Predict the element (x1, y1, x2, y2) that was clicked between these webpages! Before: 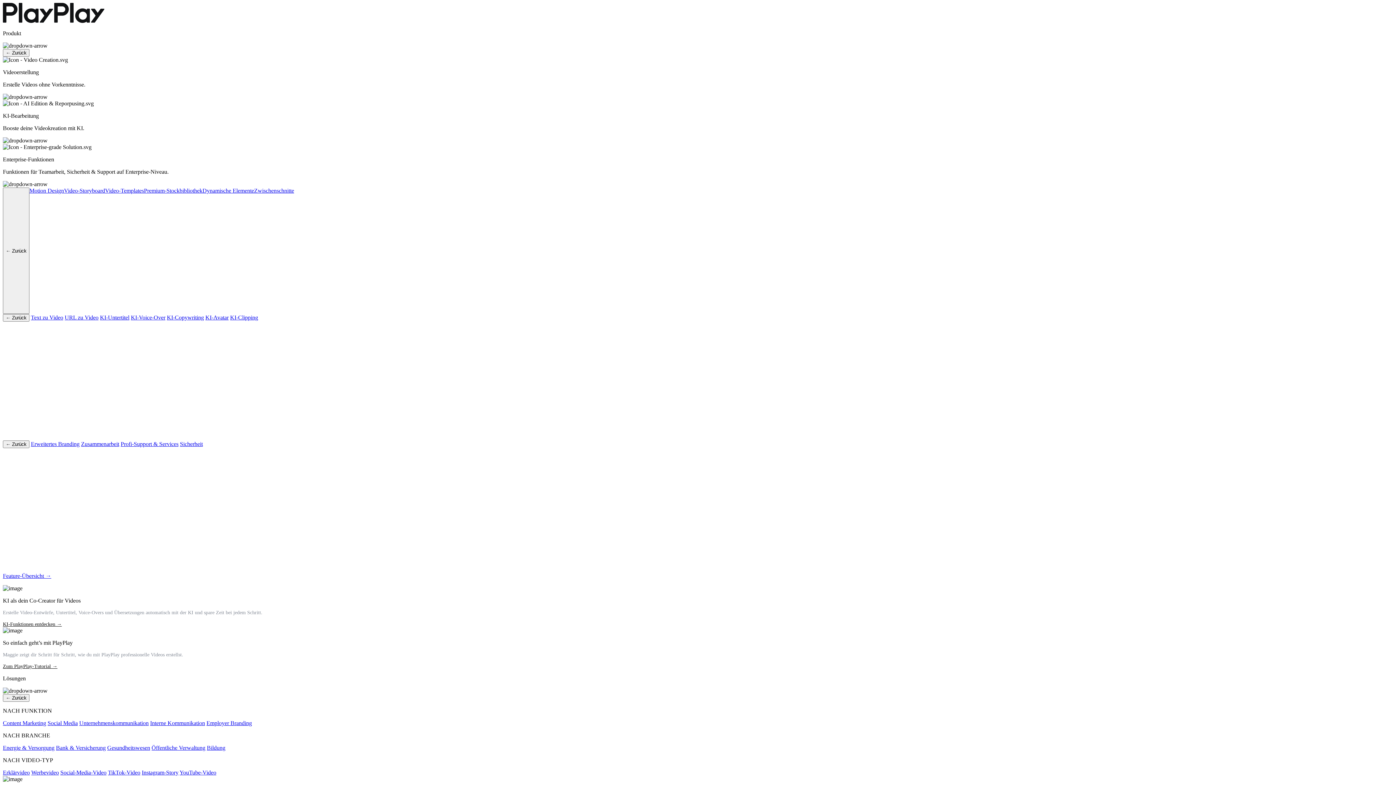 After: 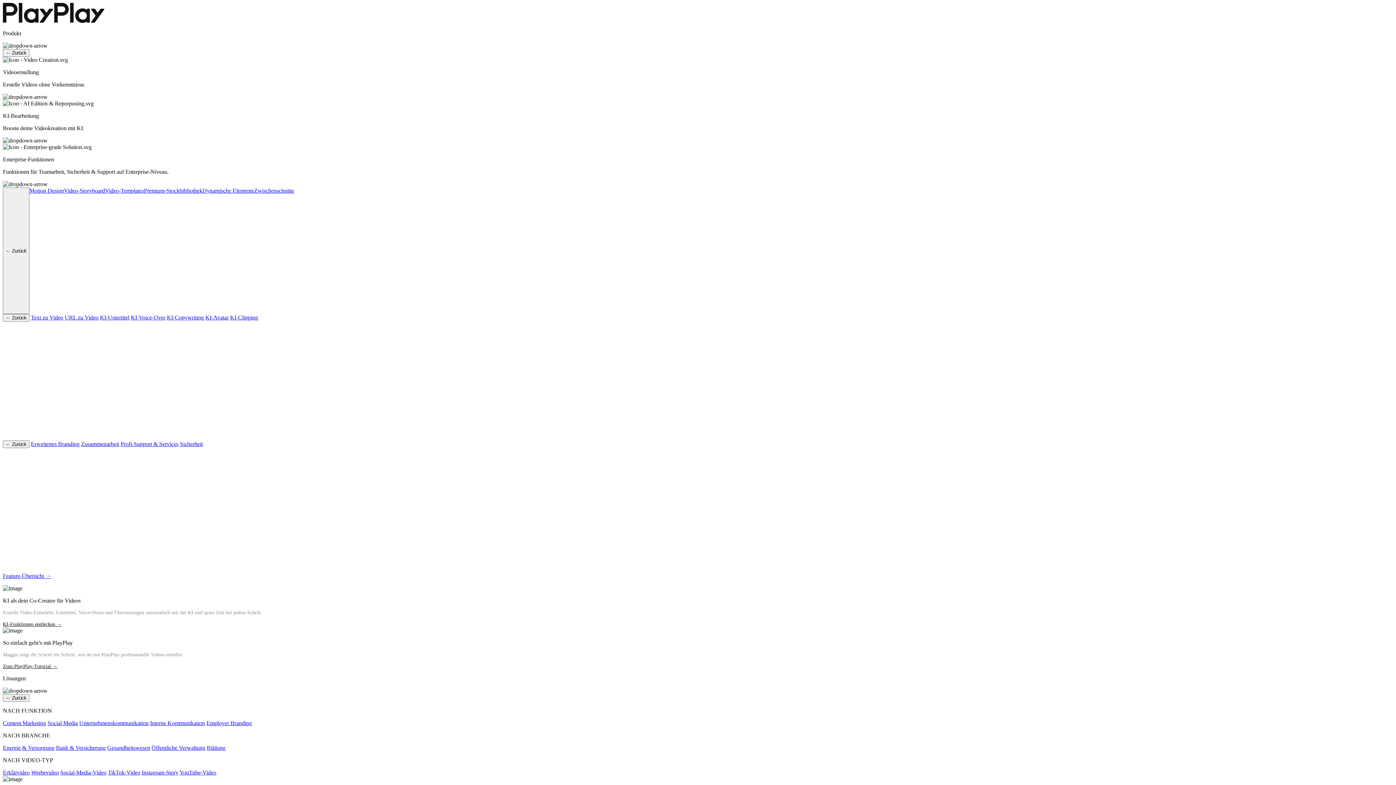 Action: label: Social Media bbox: (47, 720, 77, 726)